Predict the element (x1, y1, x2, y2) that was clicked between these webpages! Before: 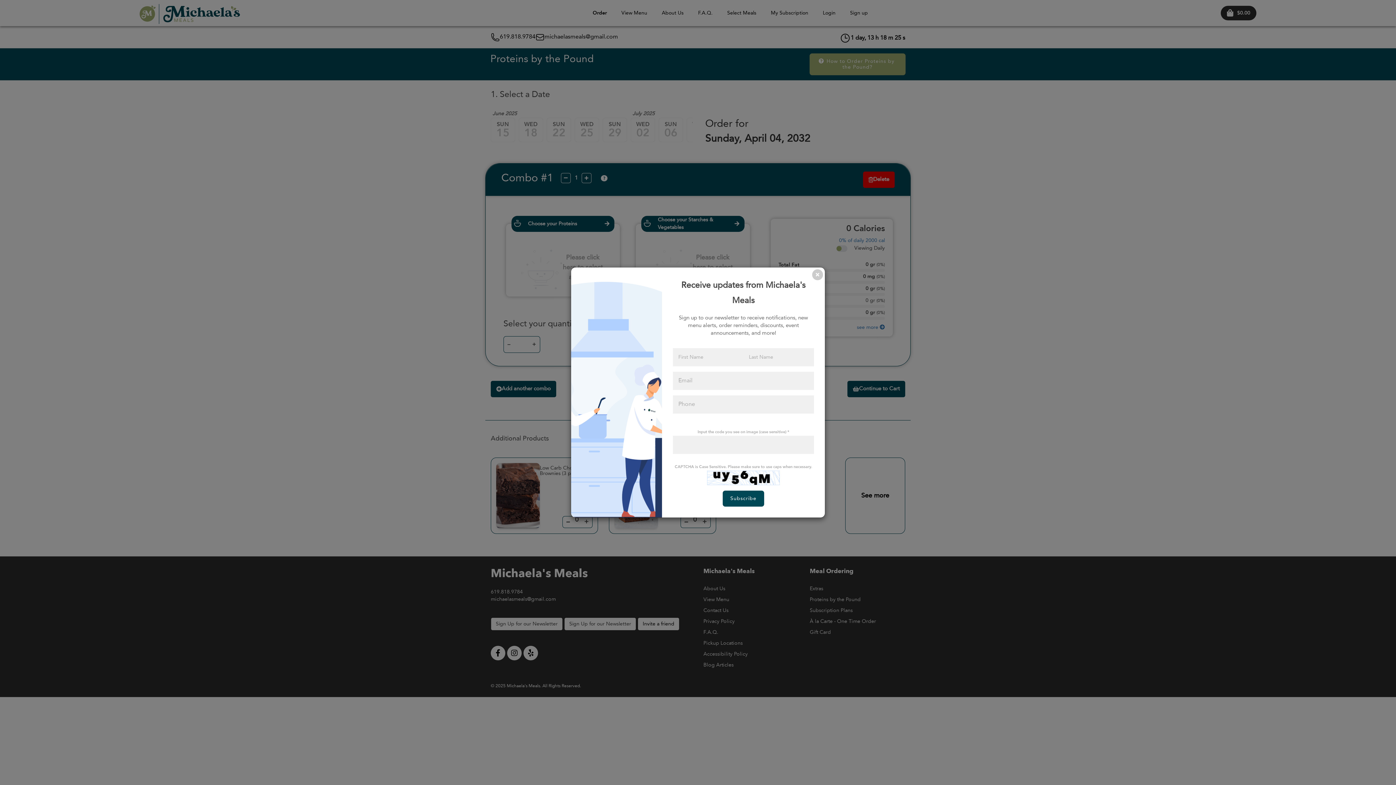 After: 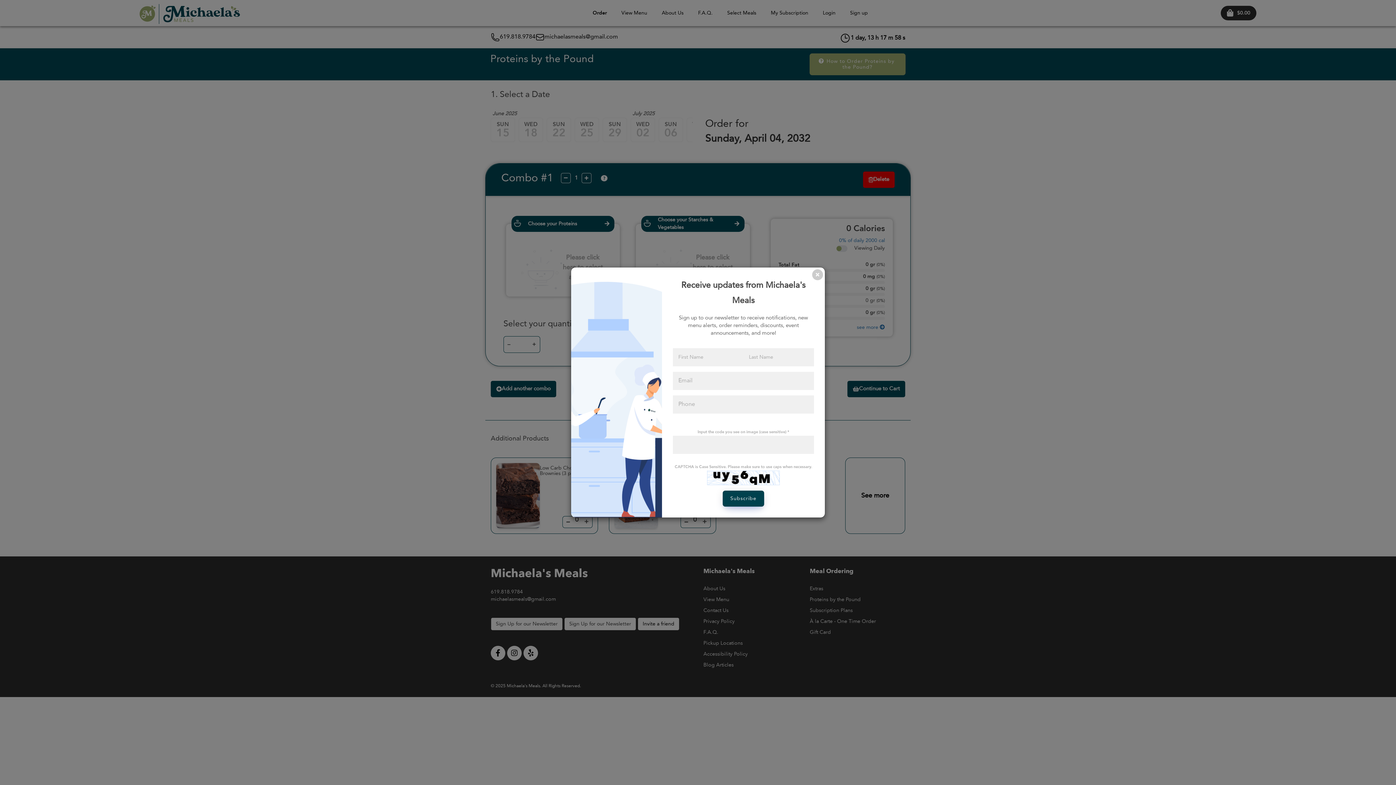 Action: label: Subscribe bbox: (722, 490, 764, 506)